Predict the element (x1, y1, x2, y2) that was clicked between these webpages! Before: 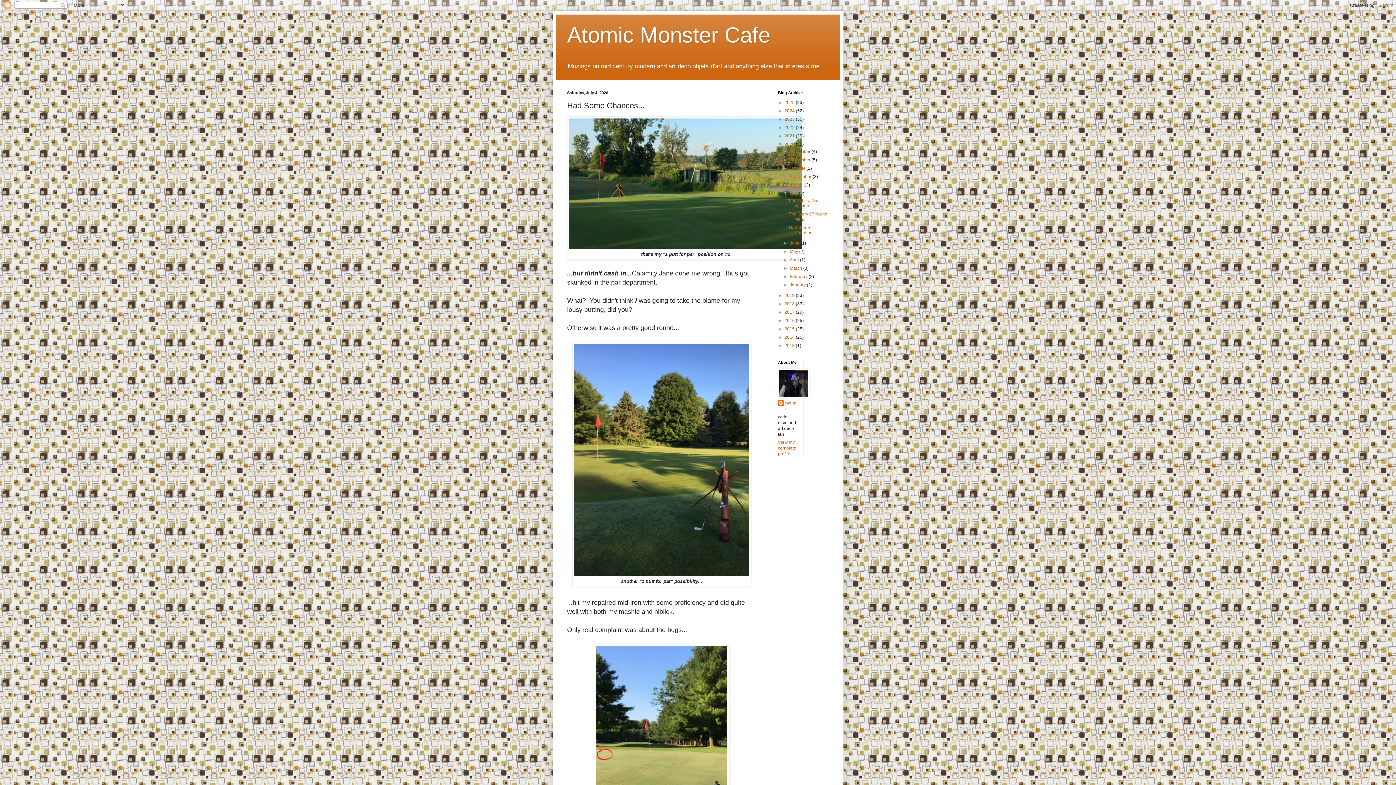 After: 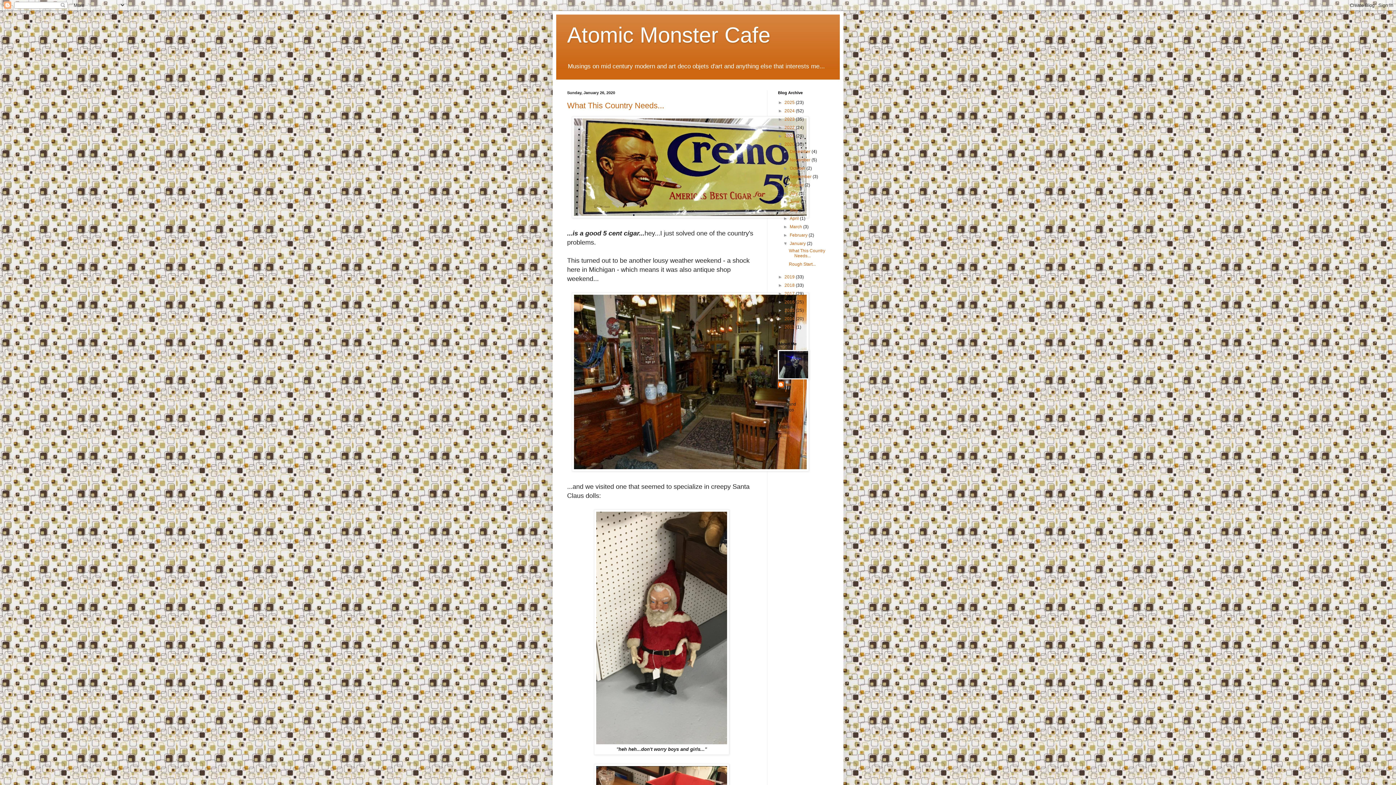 Action: bbox: (789, 282, 807, 287) label: January 